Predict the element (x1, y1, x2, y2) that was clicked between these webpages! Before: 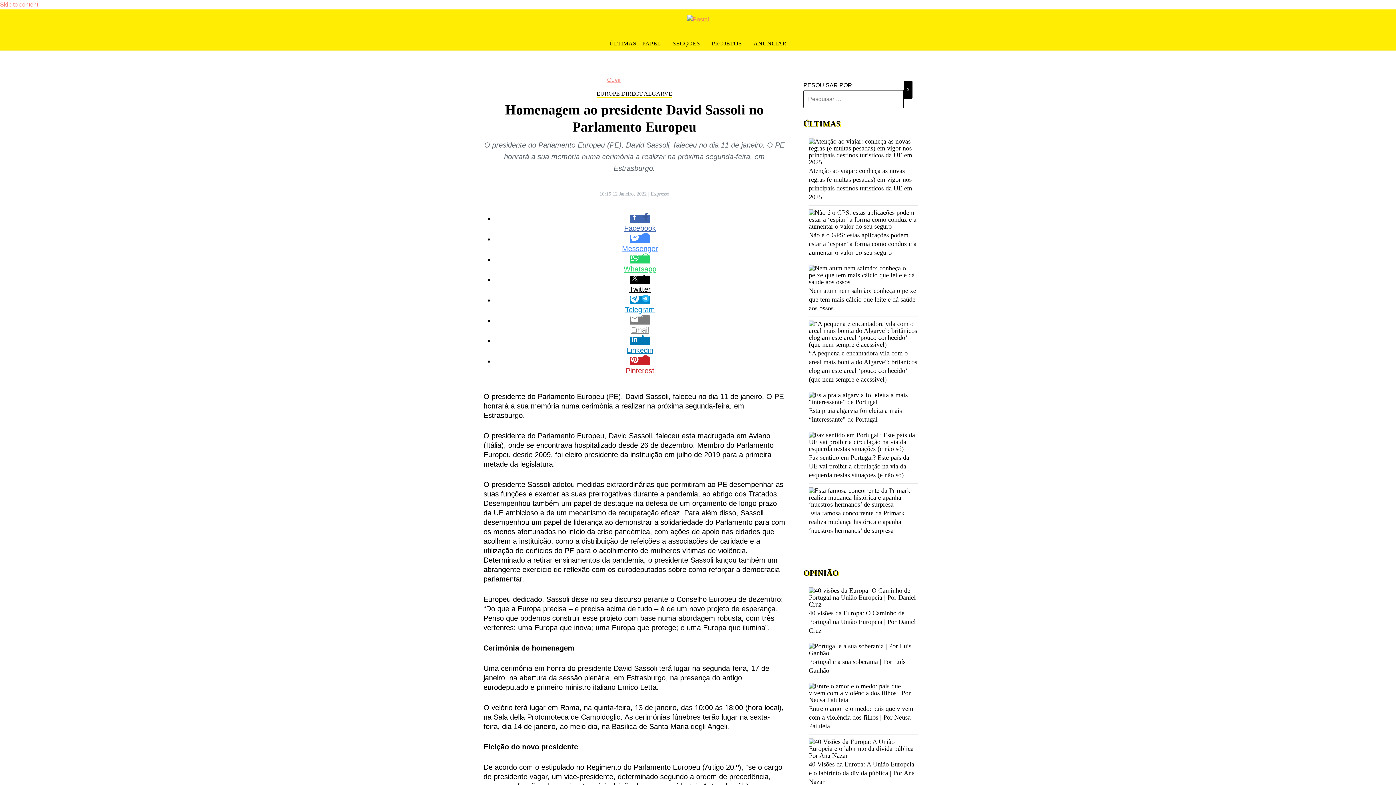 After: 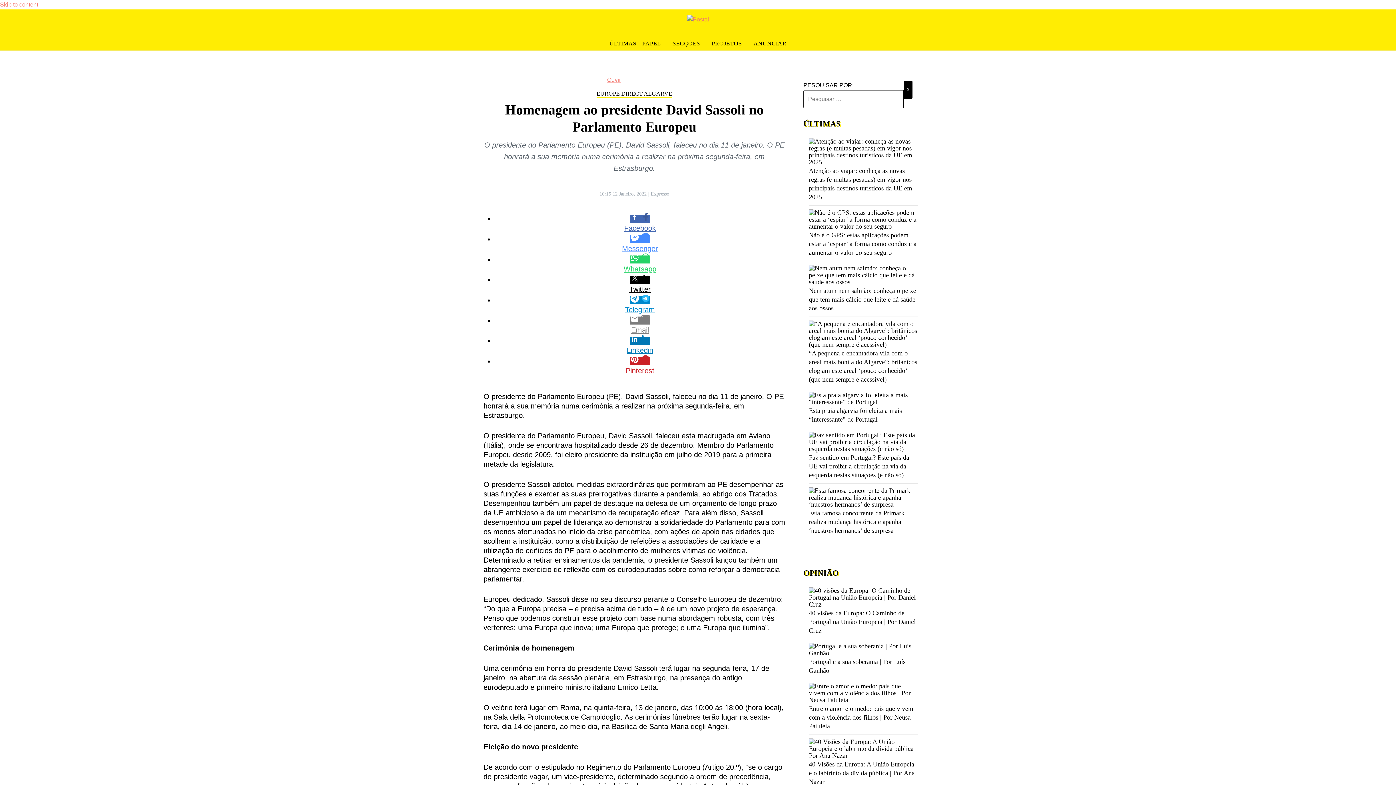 Action: bbox: (494, 296, 785, 314) label:  
Telegram